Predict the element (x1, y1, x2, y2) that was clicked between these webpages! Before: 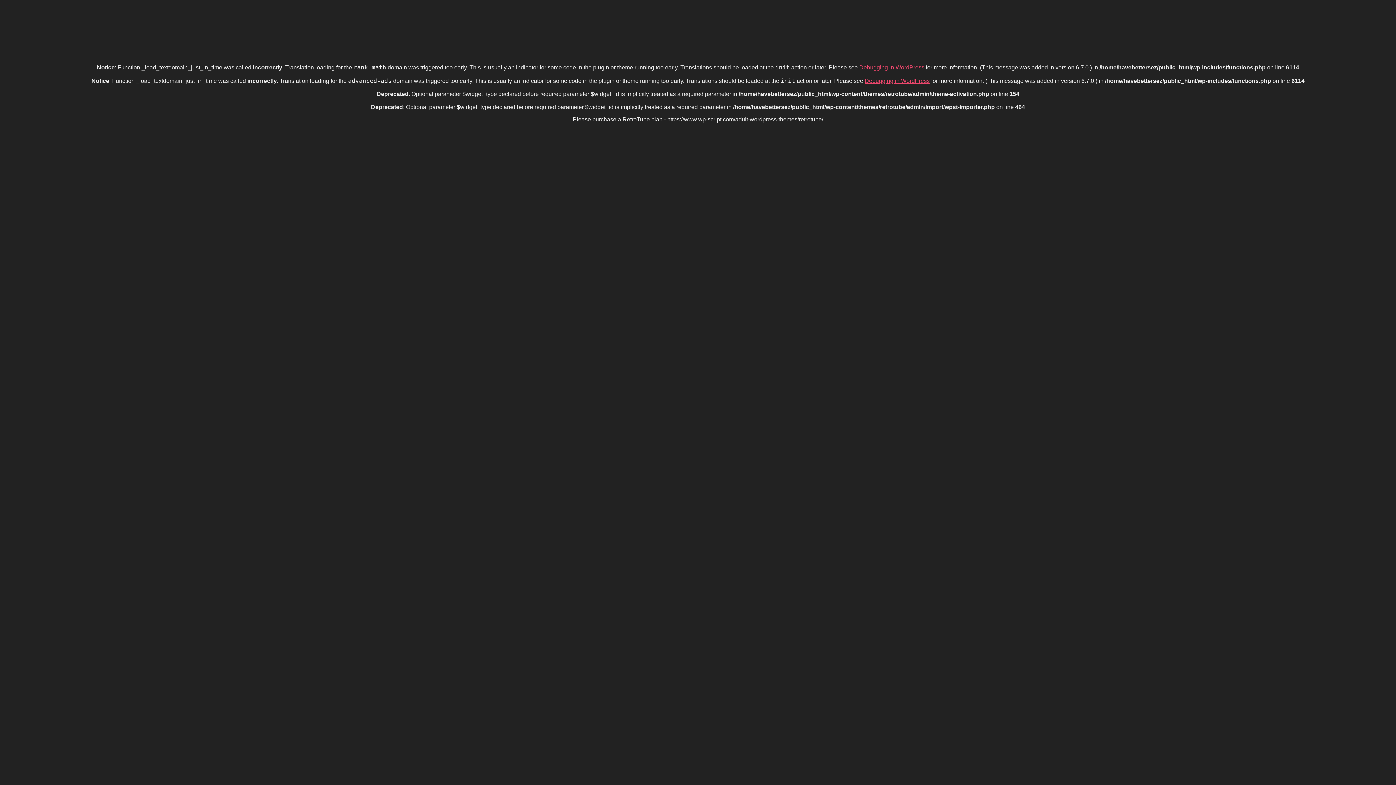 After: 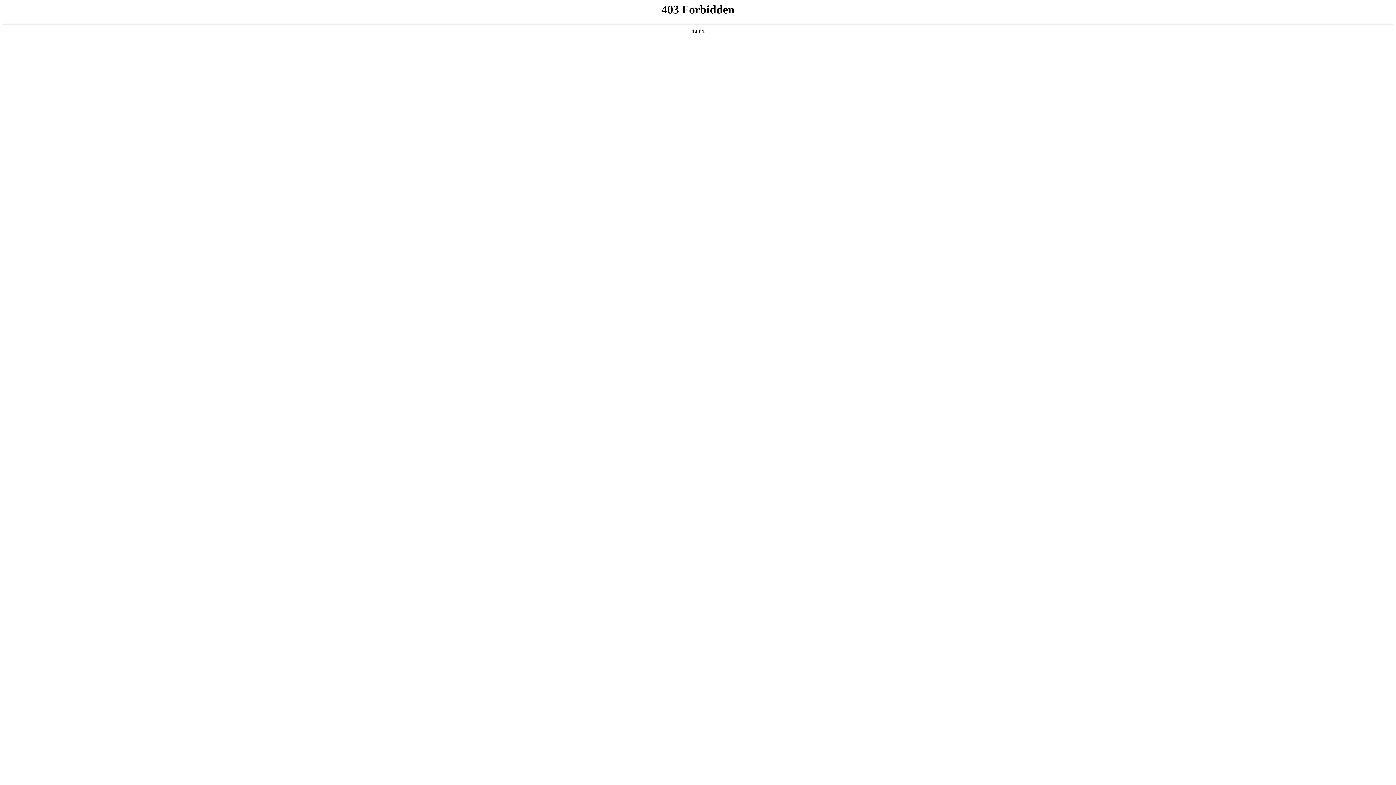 Action: label: Debugging in WordPress bbox: (864, 77, 930, 84)